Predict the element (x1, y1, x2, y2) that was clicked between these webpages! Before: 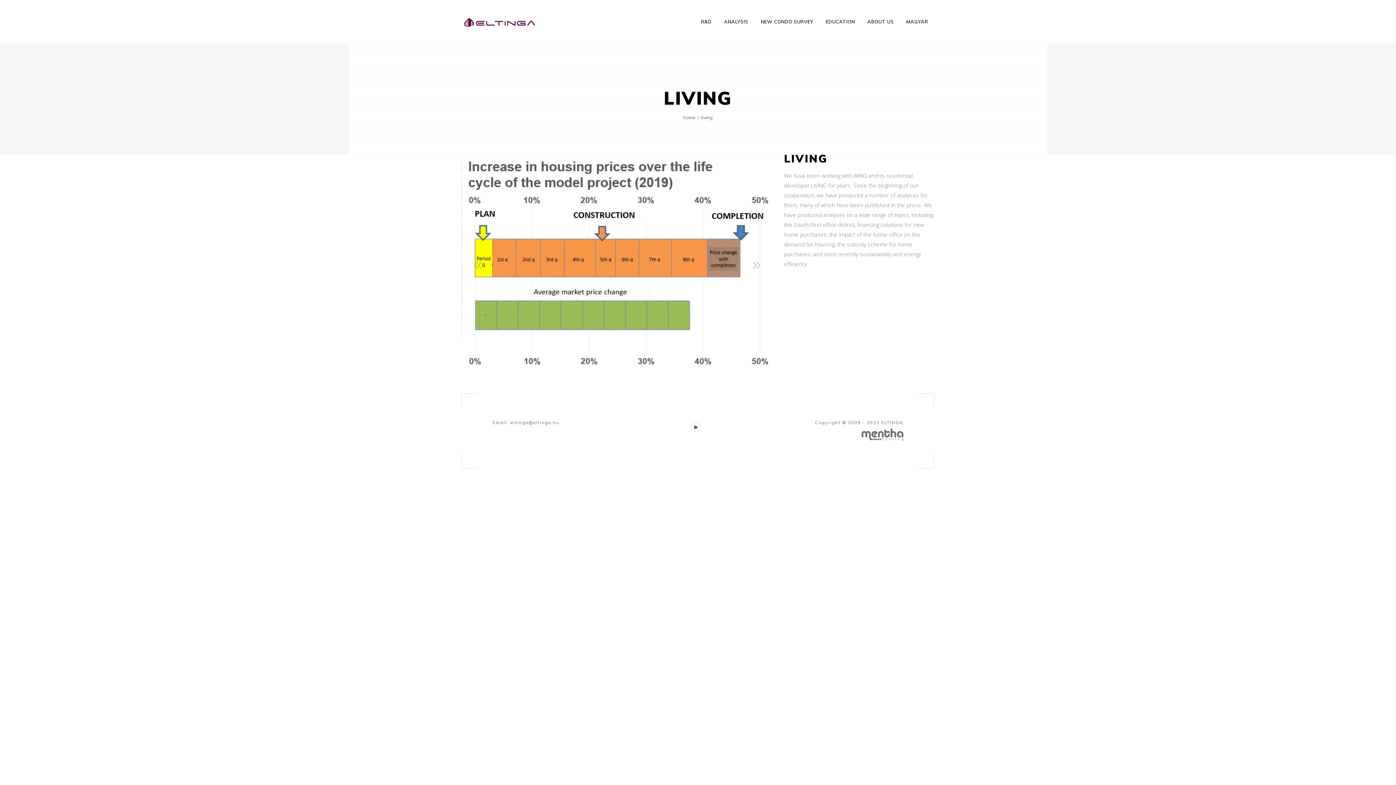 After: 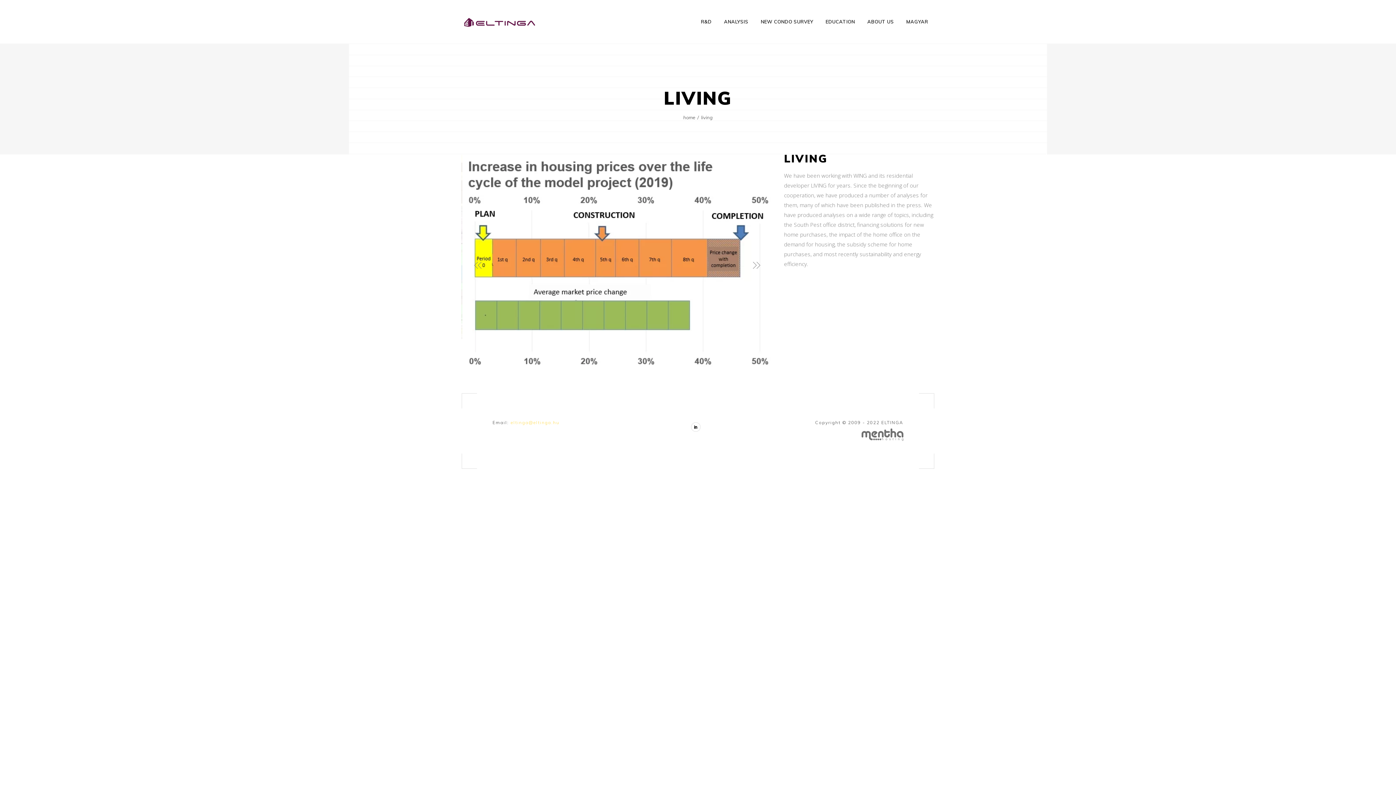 Action: bbox: (510, 510, 559, 516) label: eltinga@eltinga.hu